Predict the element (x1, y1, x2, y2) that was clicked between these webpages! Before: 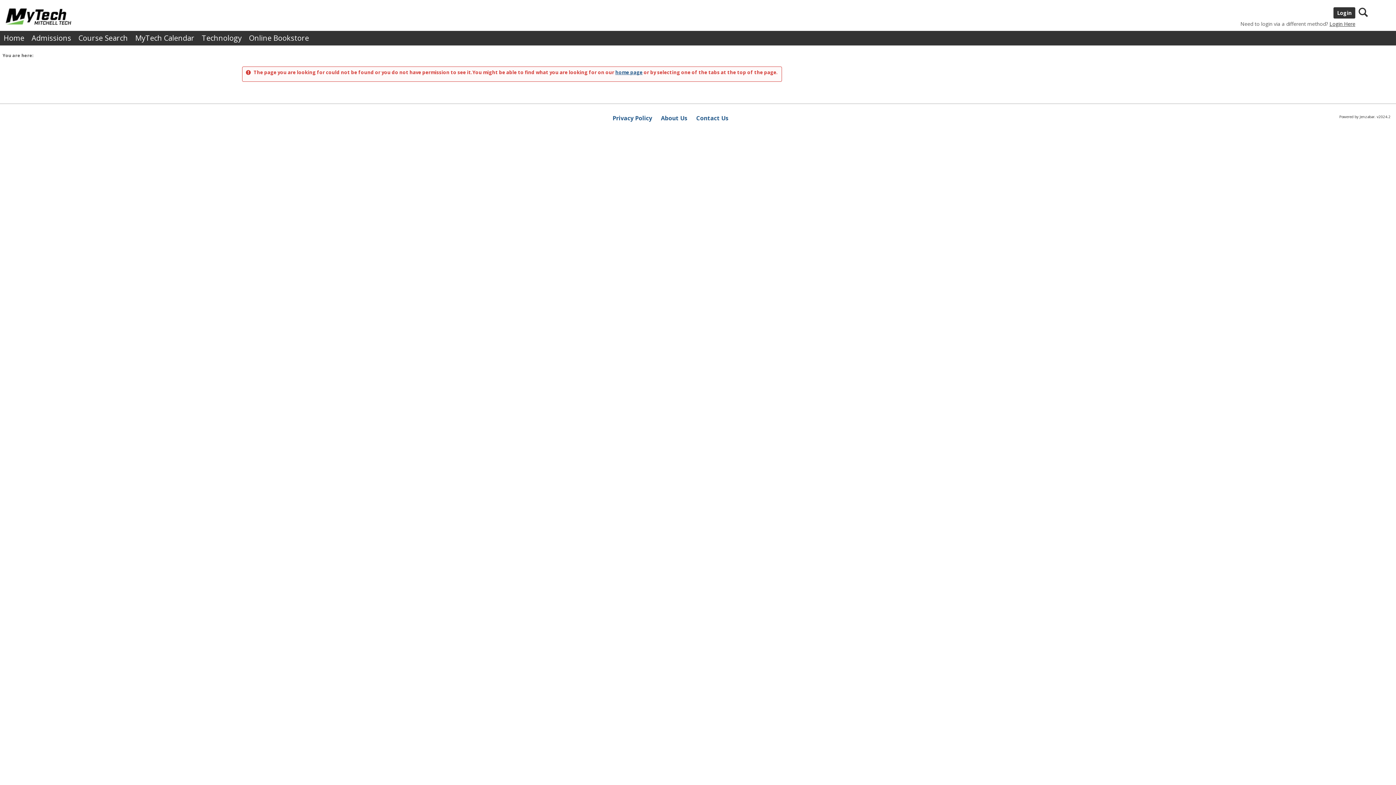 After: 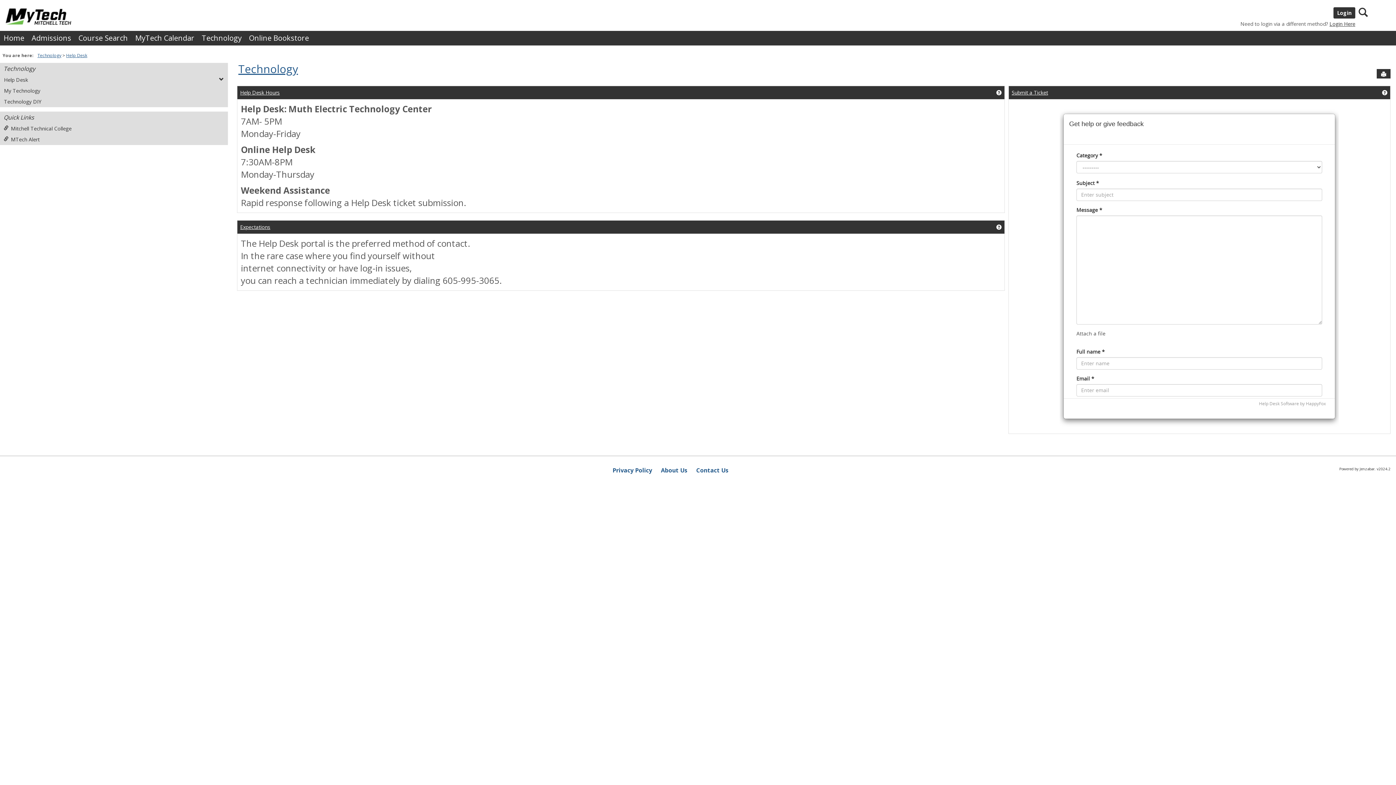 Action: label: Technology bbox: (198, 30, 245, 45)